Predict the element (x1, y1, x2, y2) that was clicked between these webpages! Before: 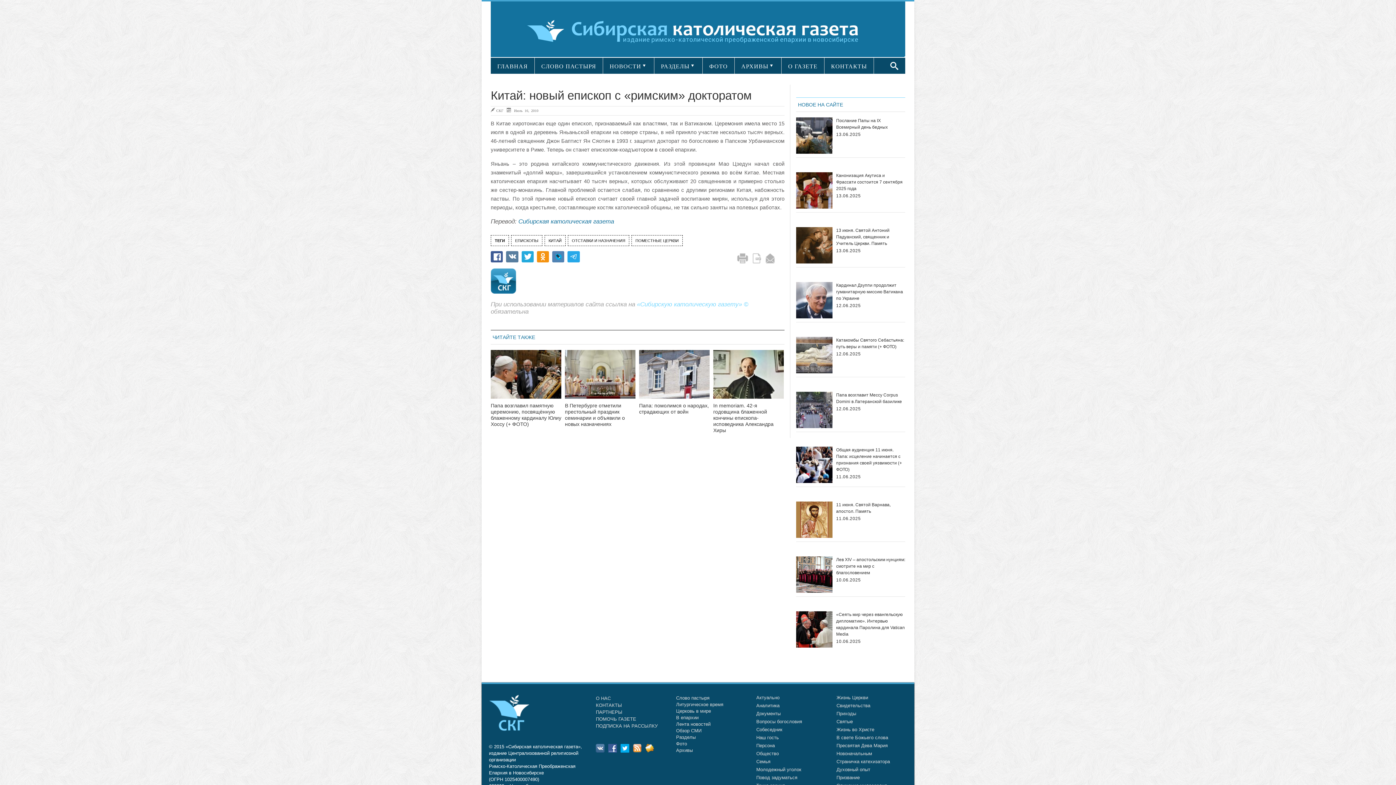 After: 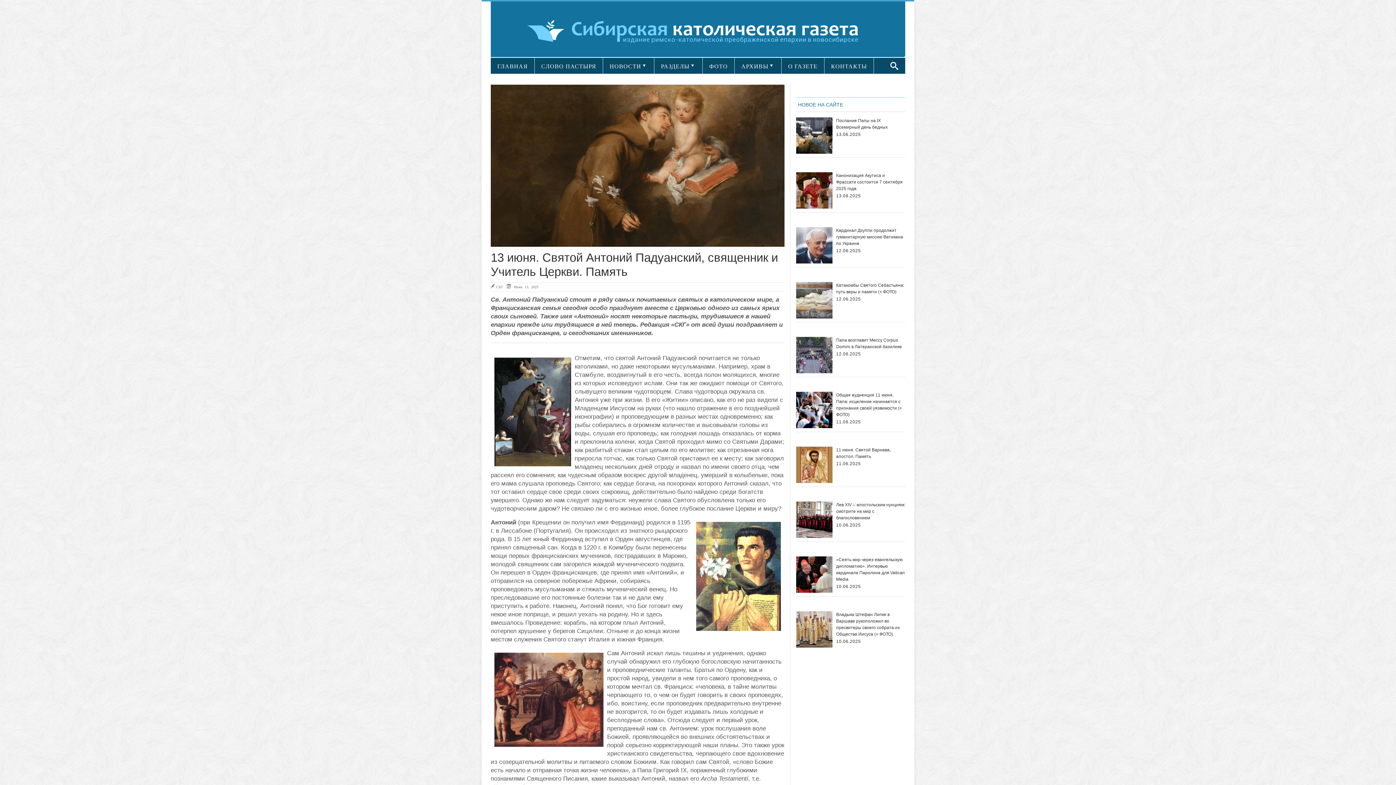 Action: bbox: (796, 227, 832, 263)